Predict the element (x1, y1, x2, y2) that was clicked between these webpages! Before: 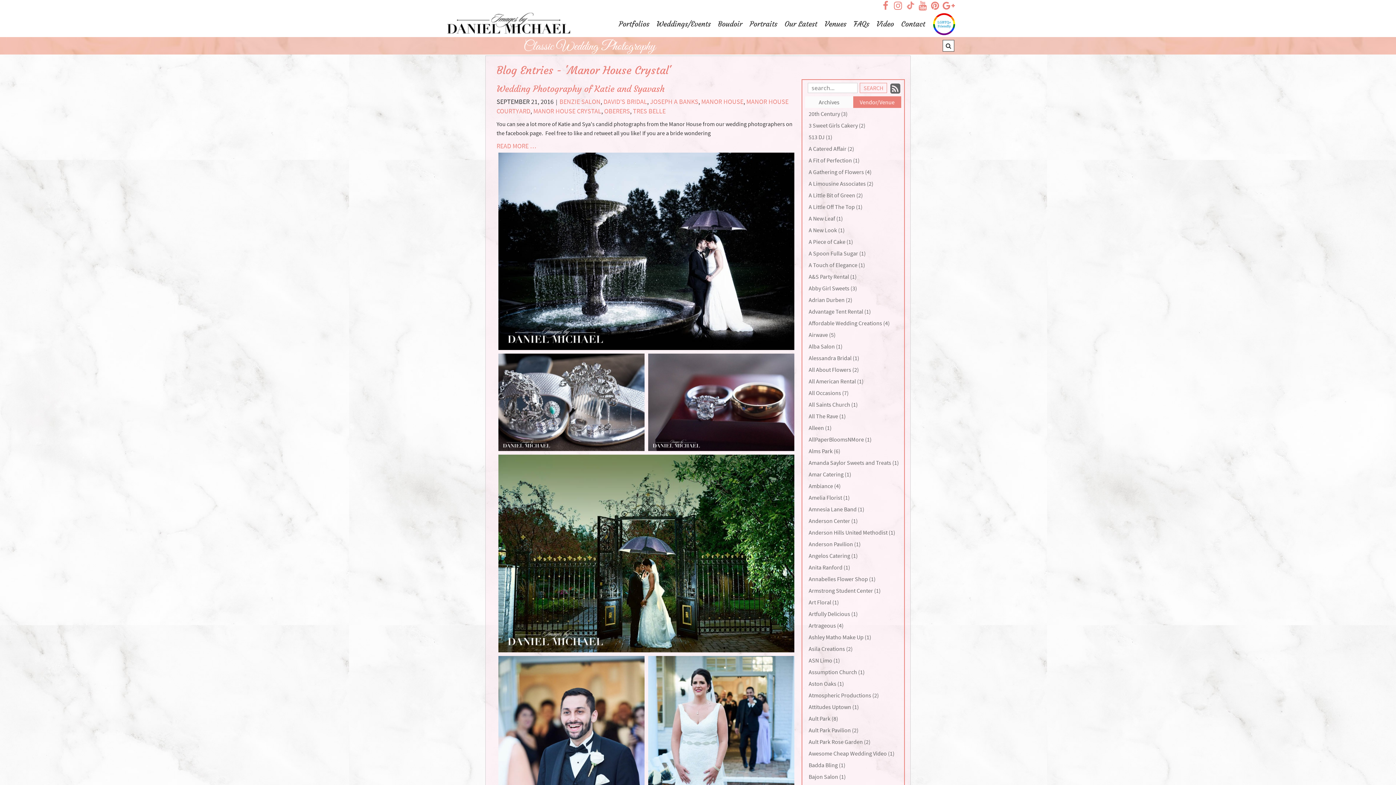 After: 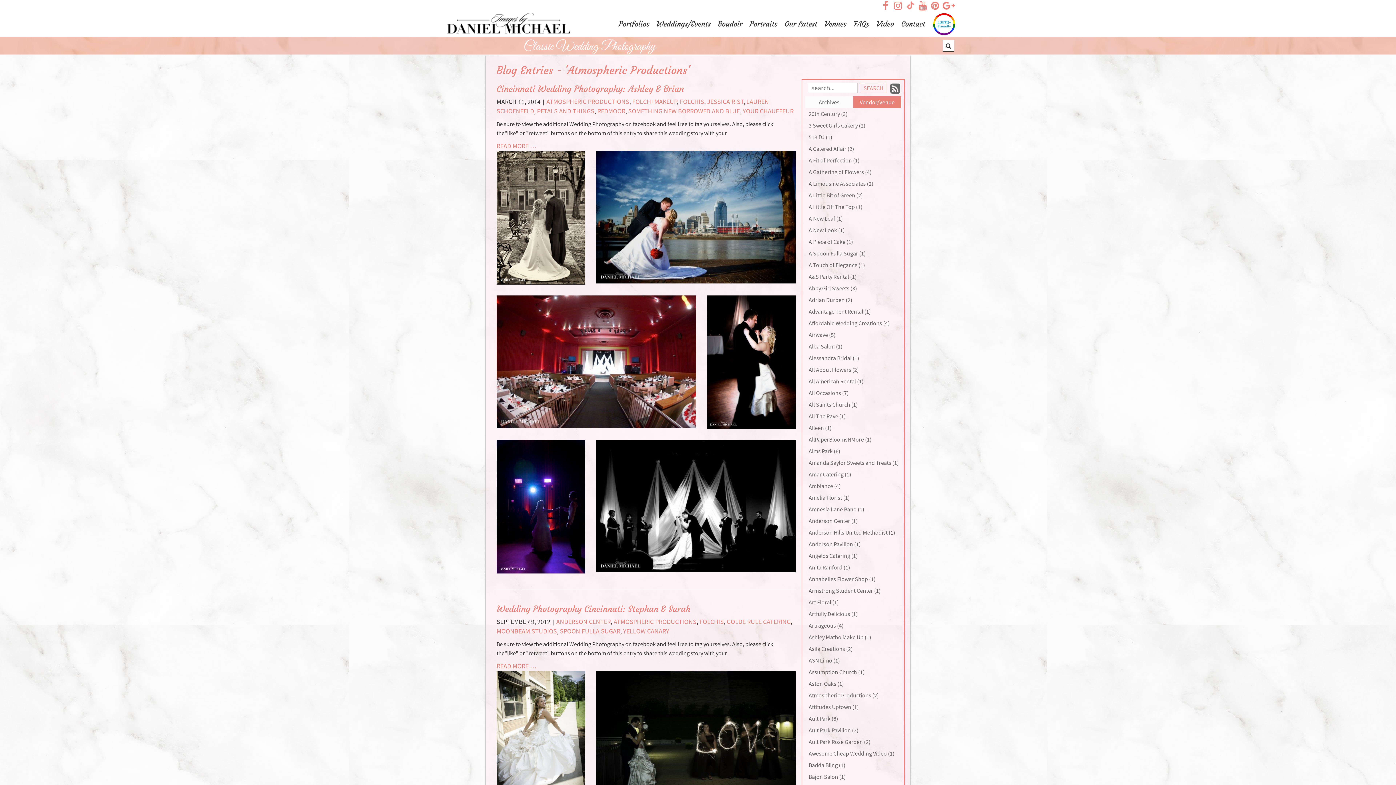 Action: bbox: (805, 689, 901, 701) label: Atmospheric Productions (2)